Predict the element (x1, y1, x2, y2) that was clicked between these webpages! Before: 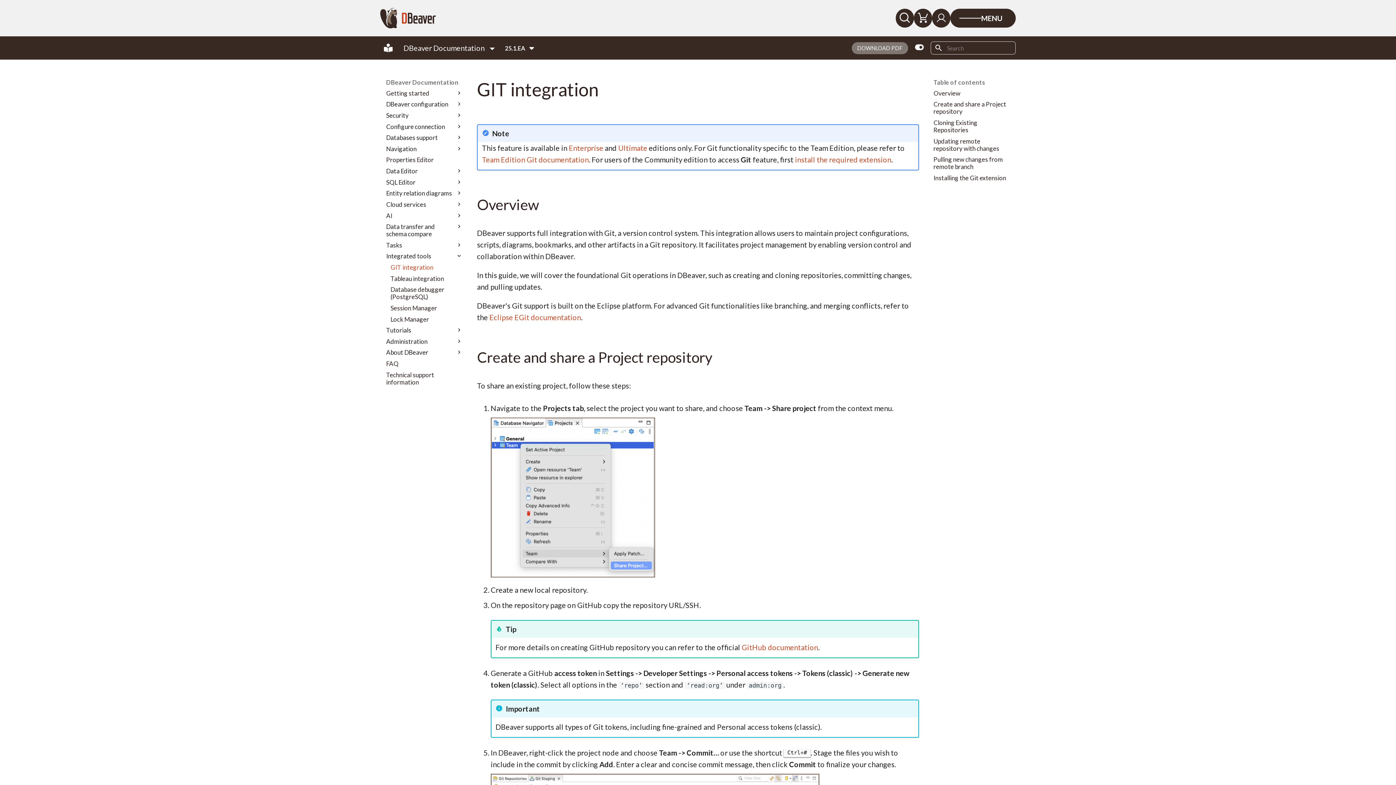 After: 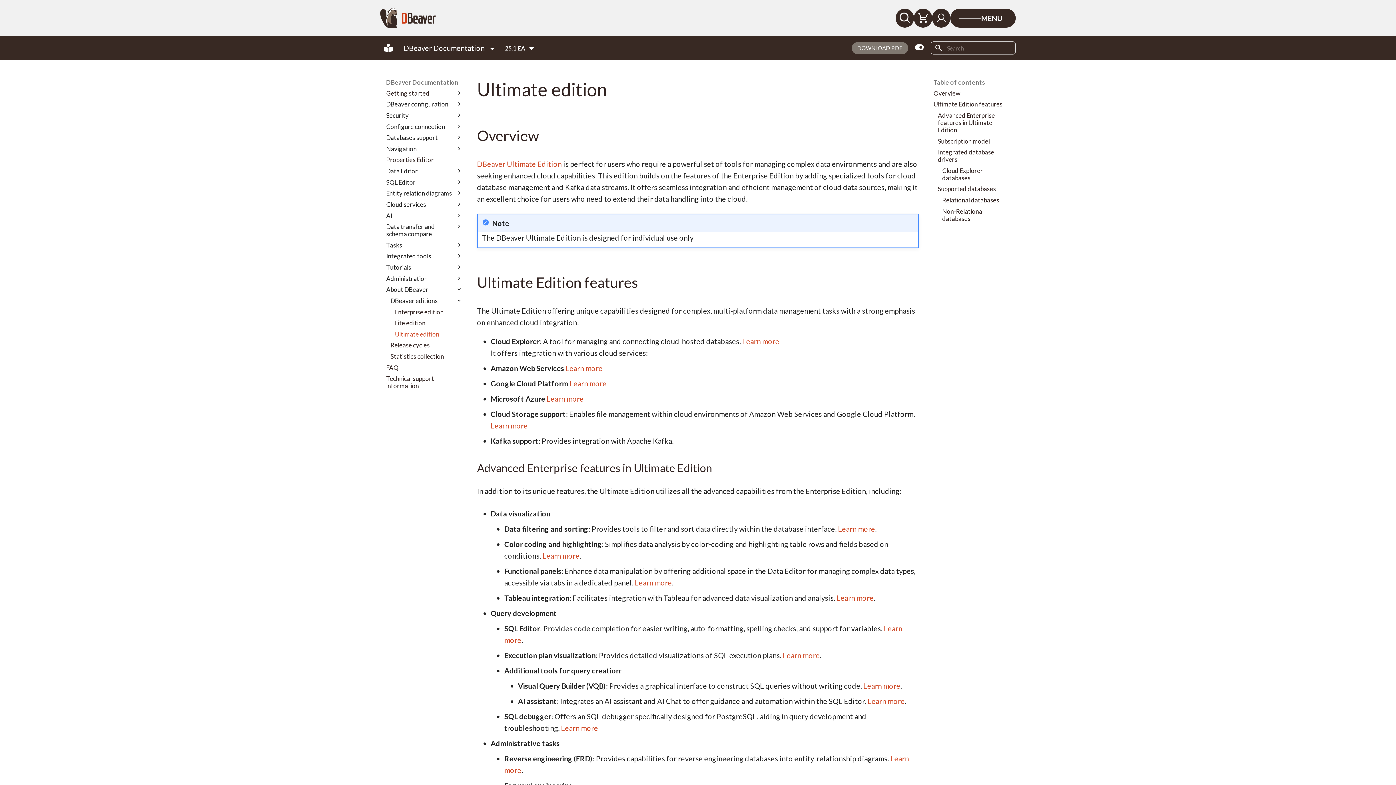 Action: bbox: (618, 143, 647, 152) label: Ultimate